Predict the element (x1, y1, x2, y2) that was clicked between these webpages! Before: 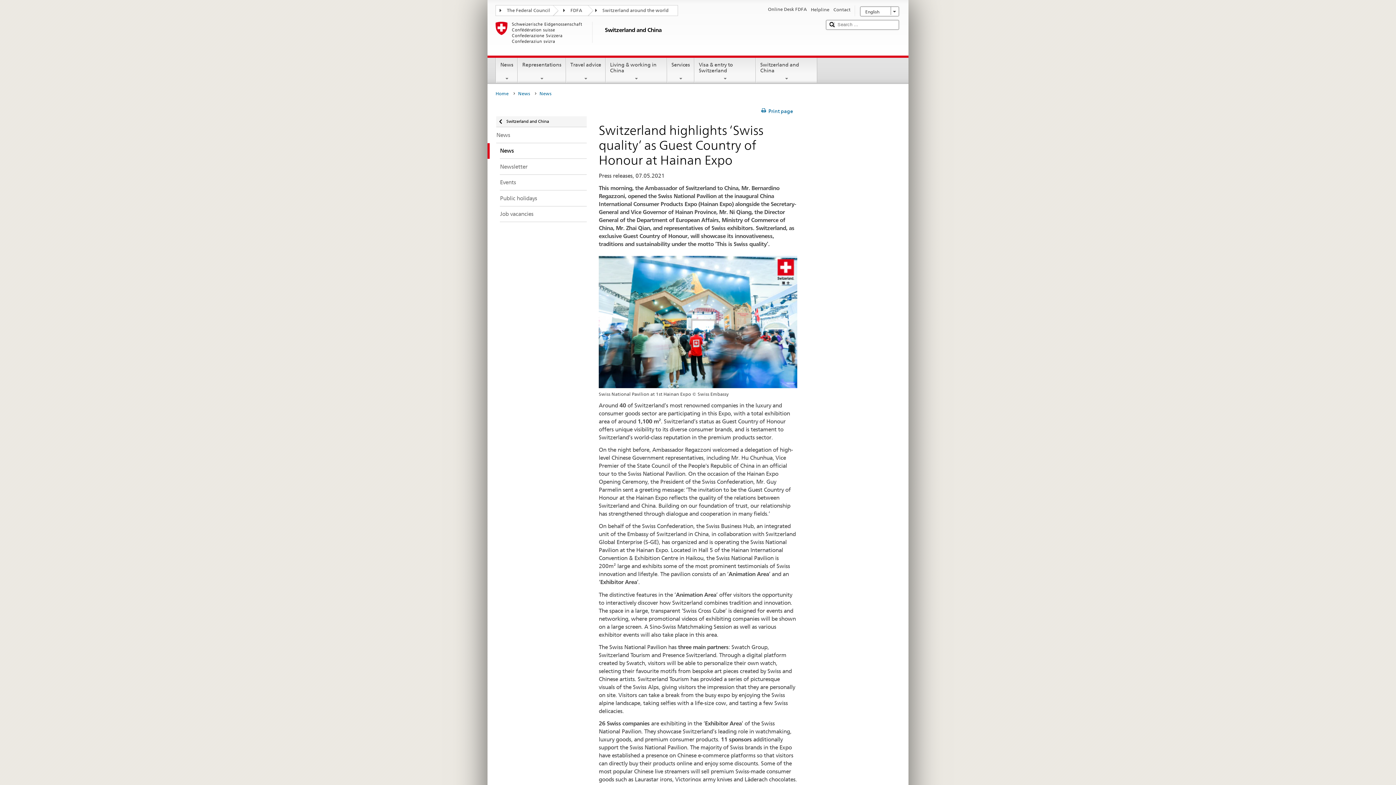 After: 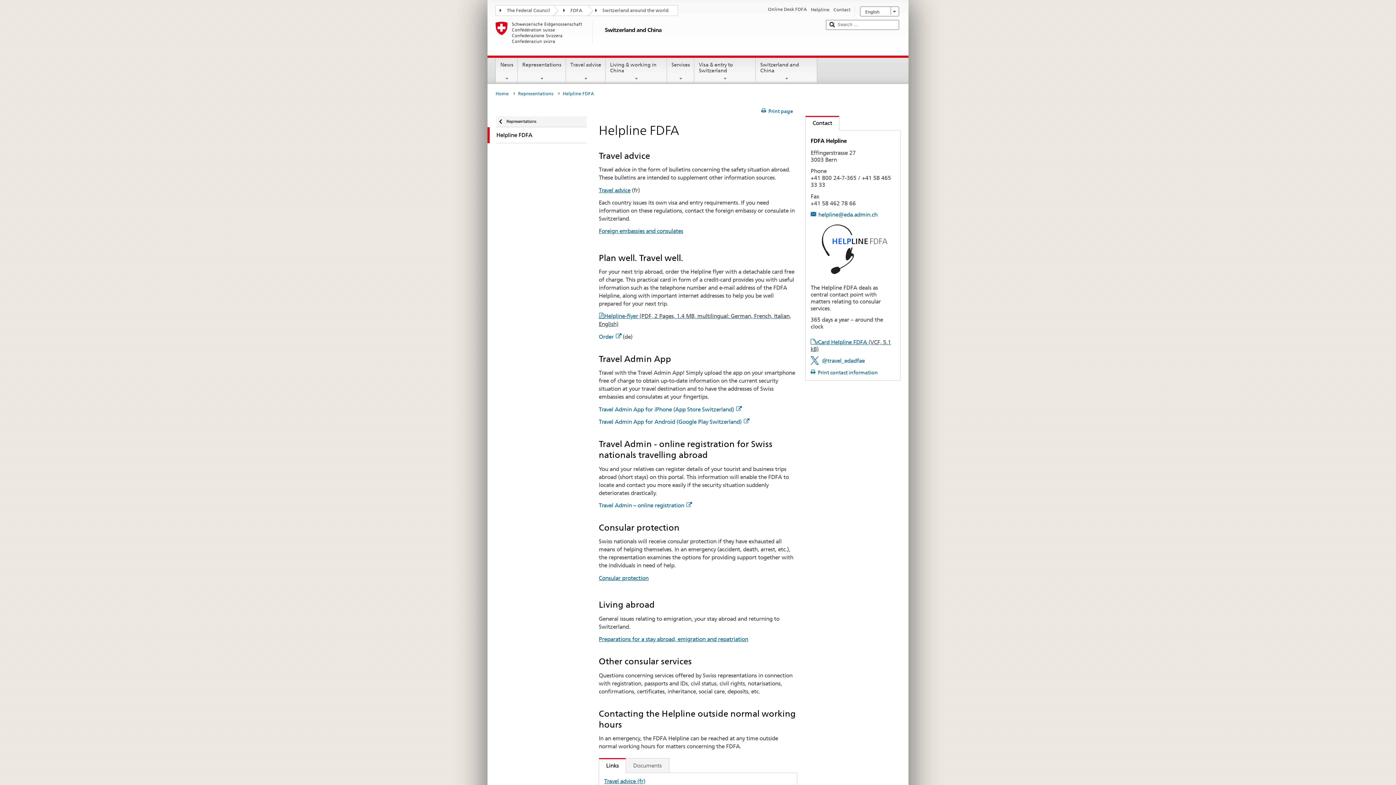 Action: label: Helpline bbox: (811, 6, 829, 13)